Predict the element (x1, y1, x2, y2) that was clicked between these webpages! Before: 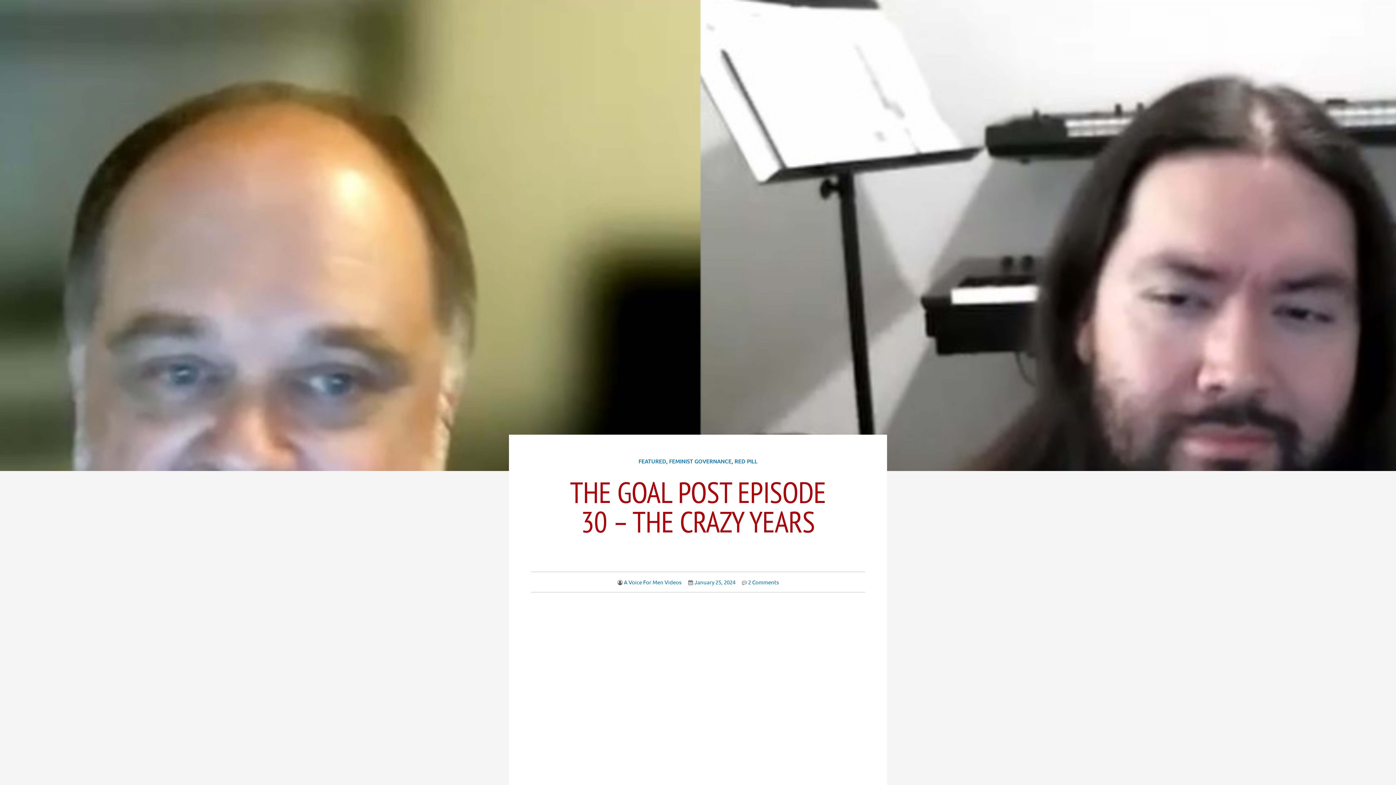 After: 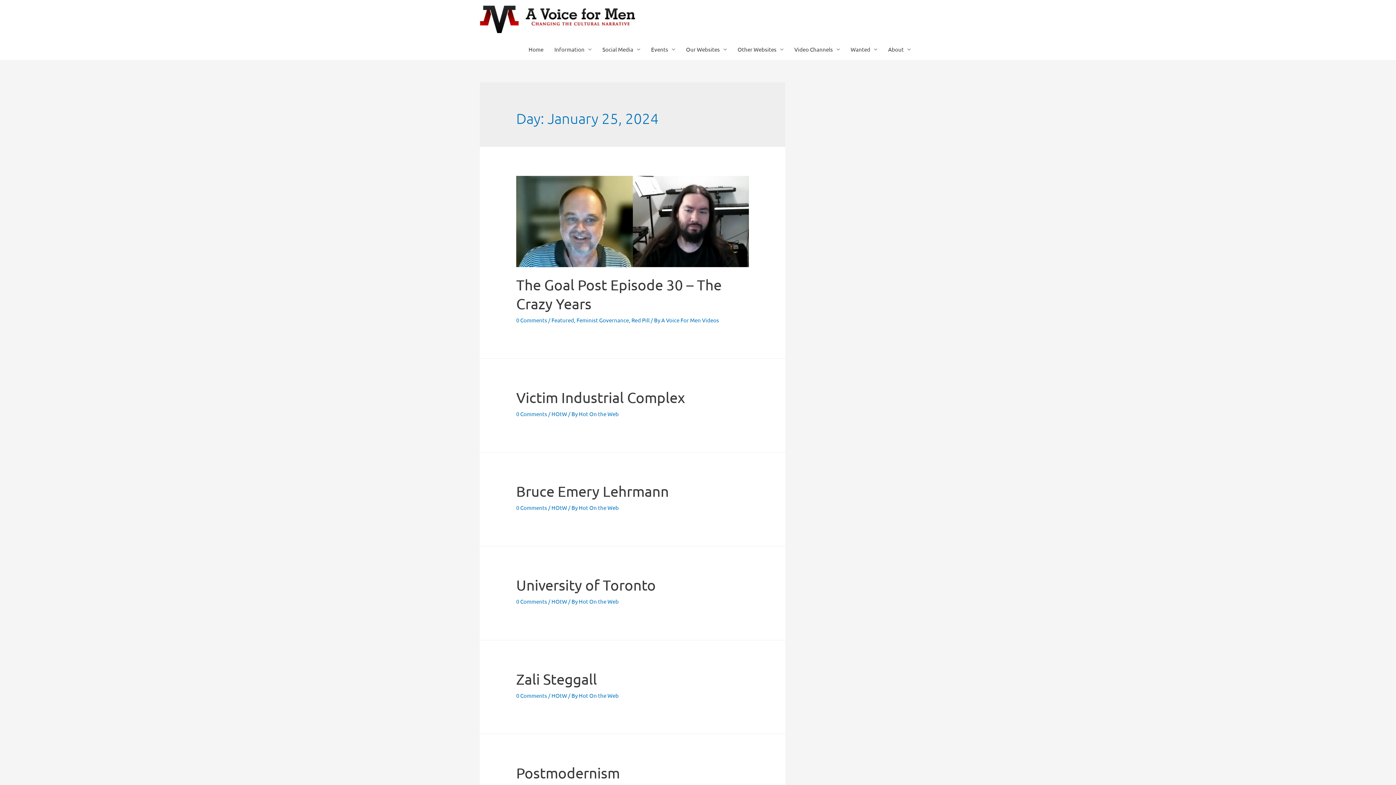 Action: bbox: (687, 577, 735, 587) label: January 25, 2024